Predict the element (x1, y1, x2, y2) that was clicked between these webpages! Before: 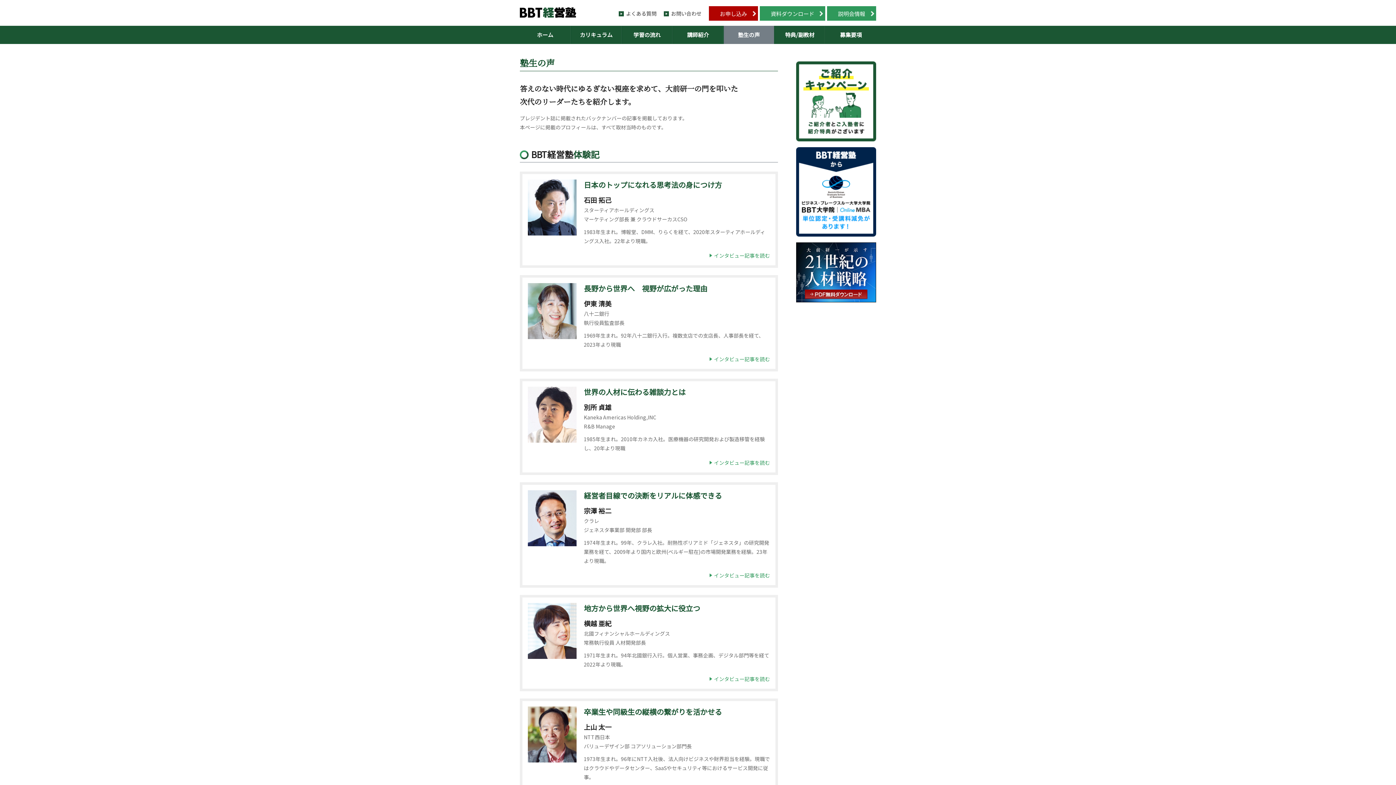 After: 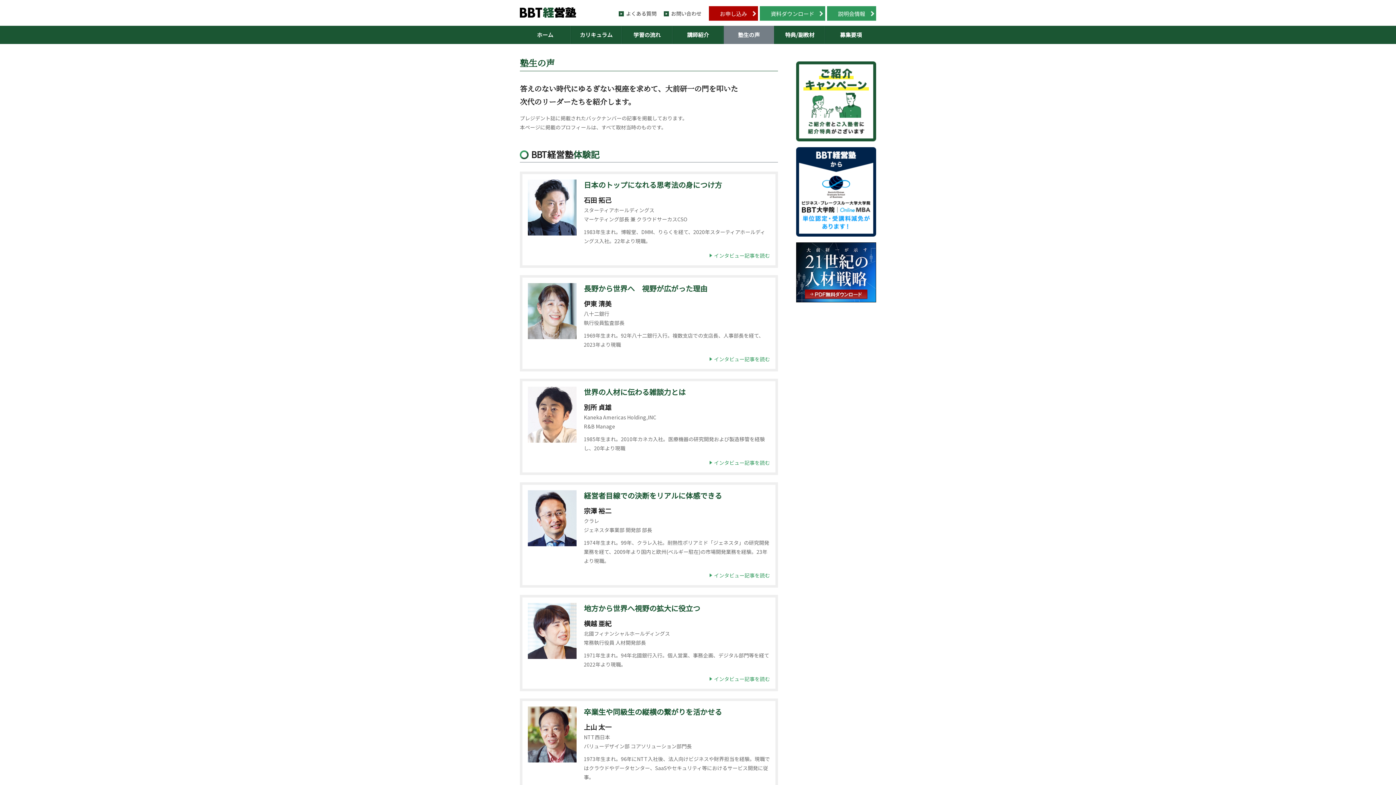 Action: bbox: (796, 298, 876, 303)